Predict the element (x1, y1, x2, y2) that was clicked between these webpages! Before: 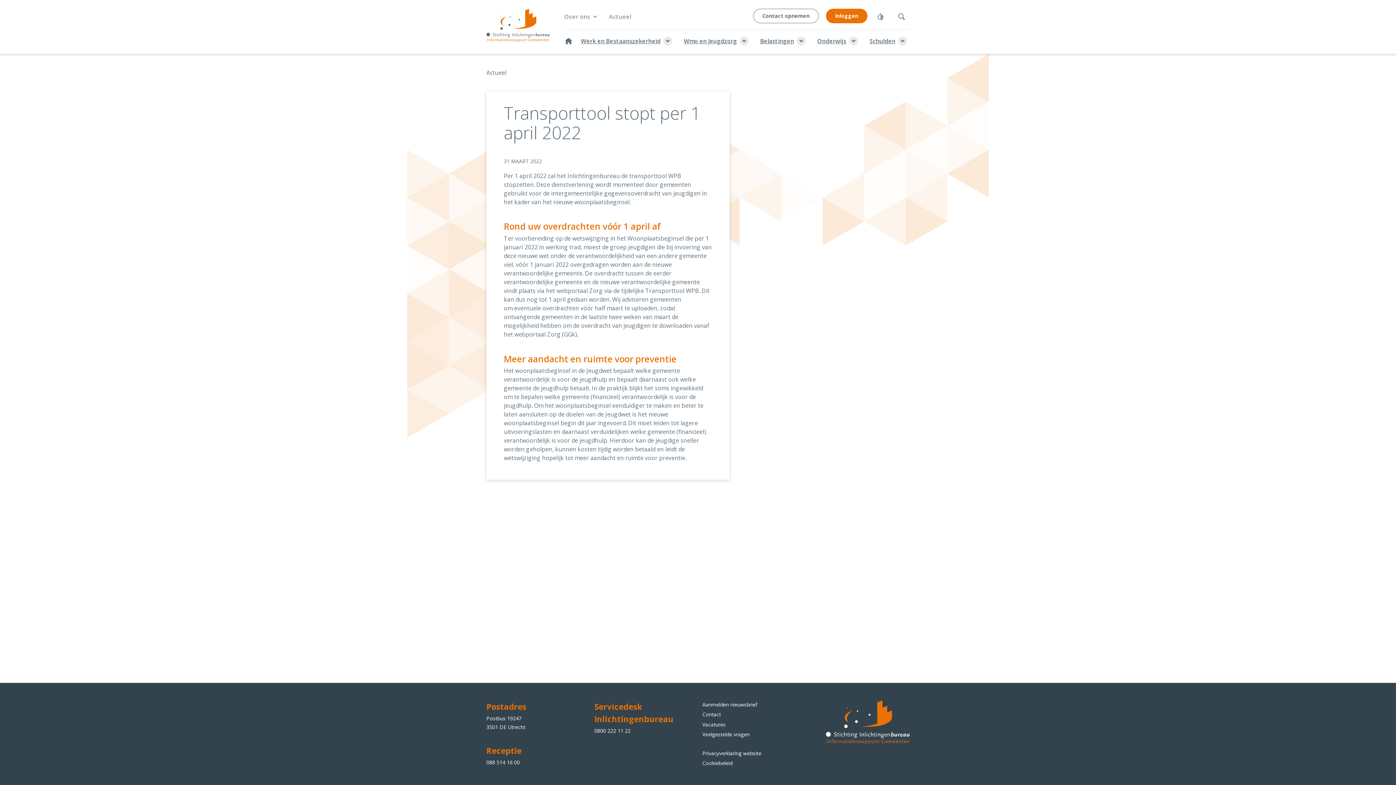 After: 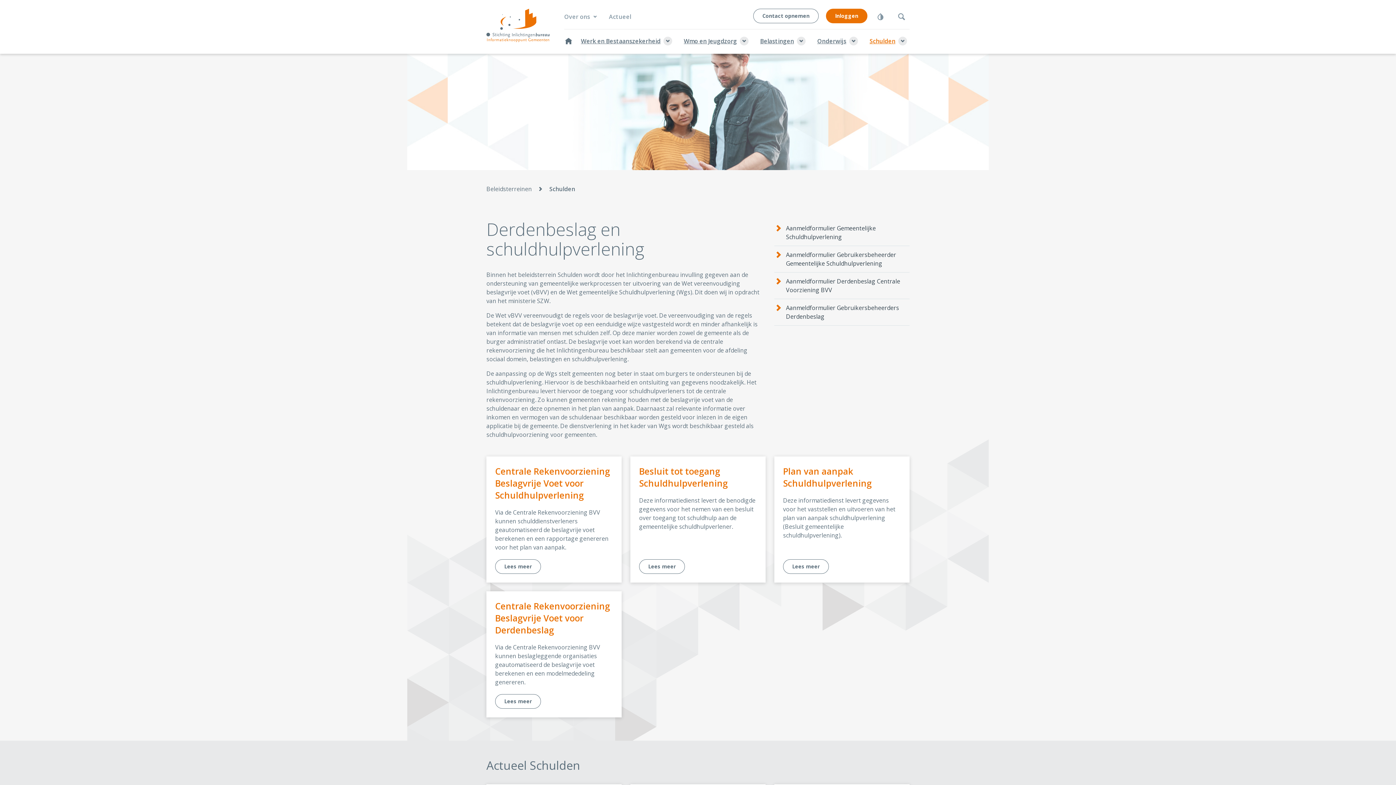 Action: bbox: (869, 33, 895, 49) label: Schulden